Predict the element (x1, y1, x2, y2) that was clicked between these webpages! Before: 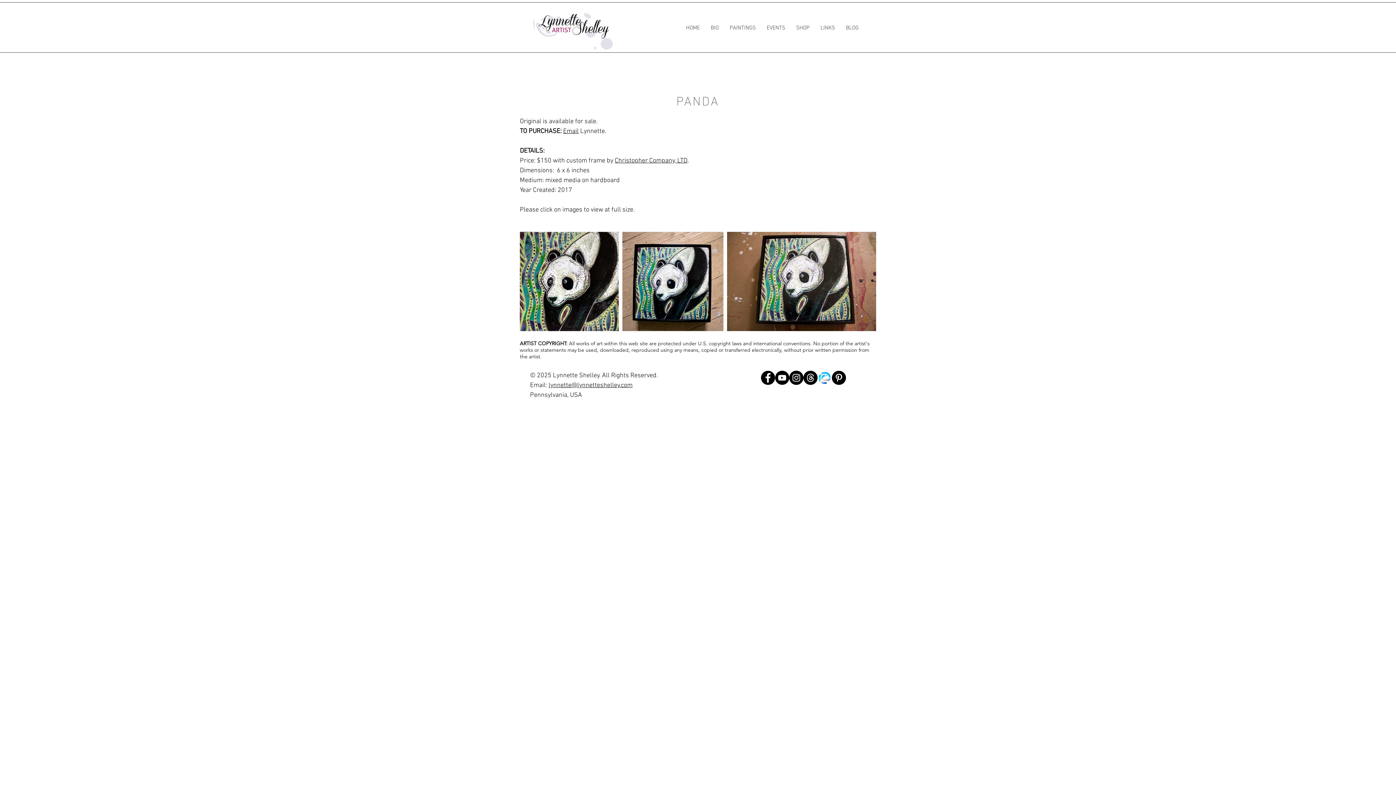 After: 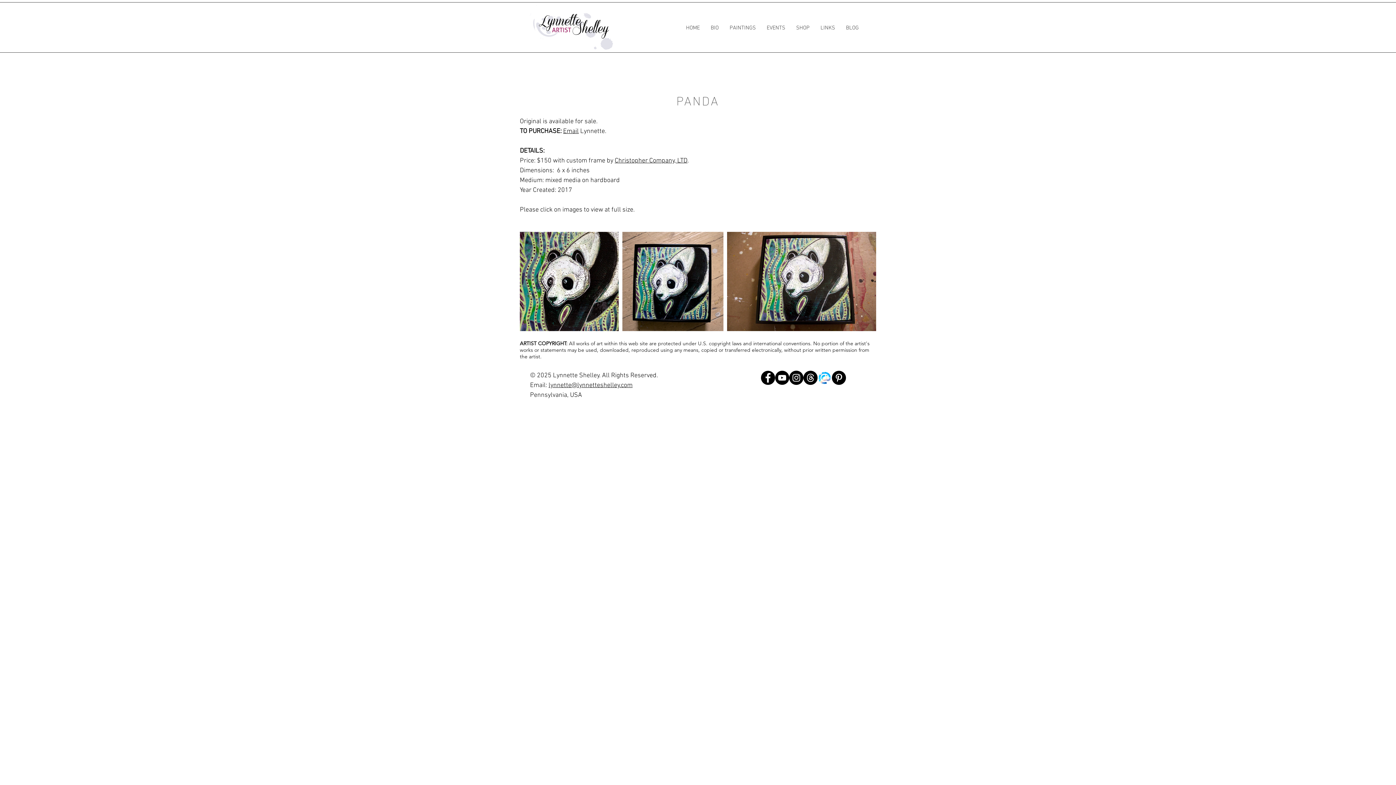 Action: label: Christopher Company, LTD bbox: (614, 157, 687, 164)